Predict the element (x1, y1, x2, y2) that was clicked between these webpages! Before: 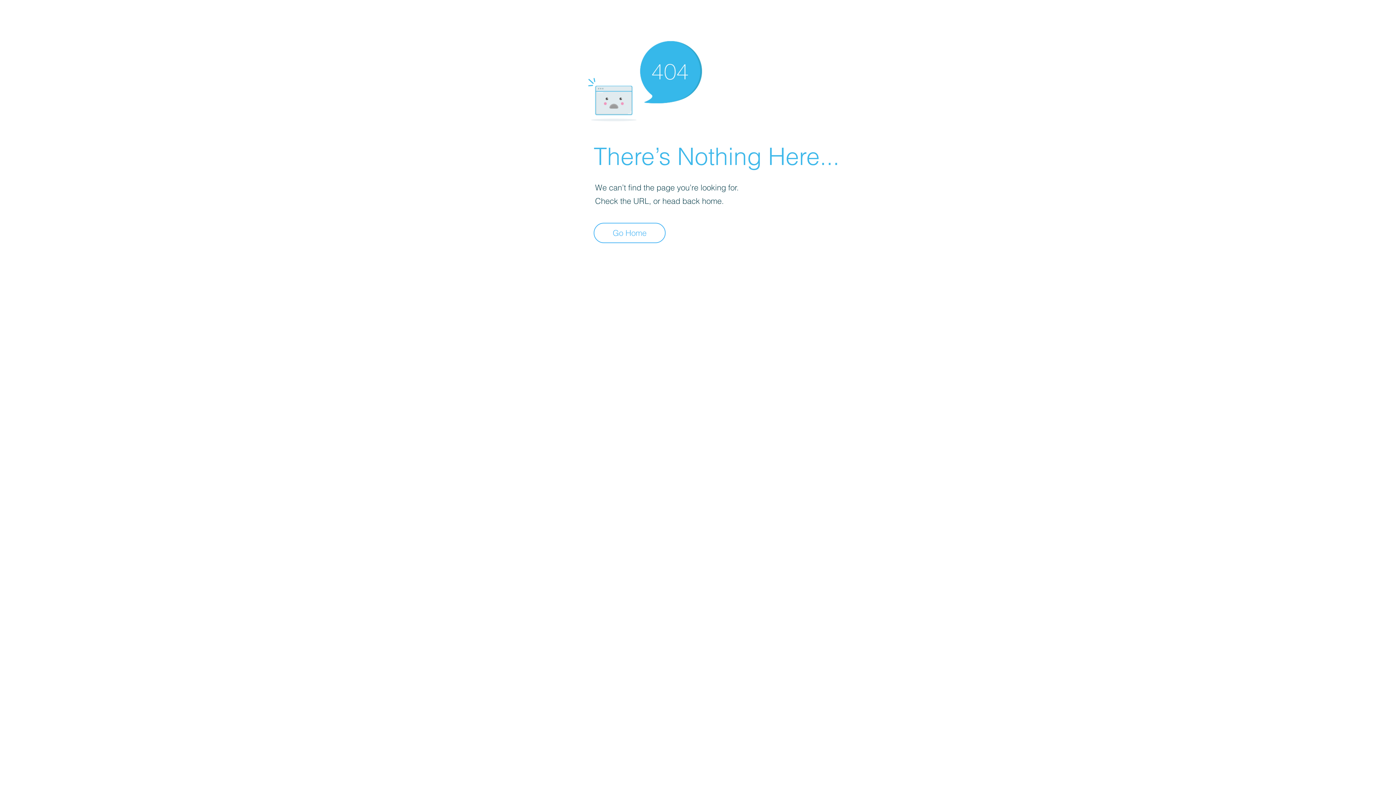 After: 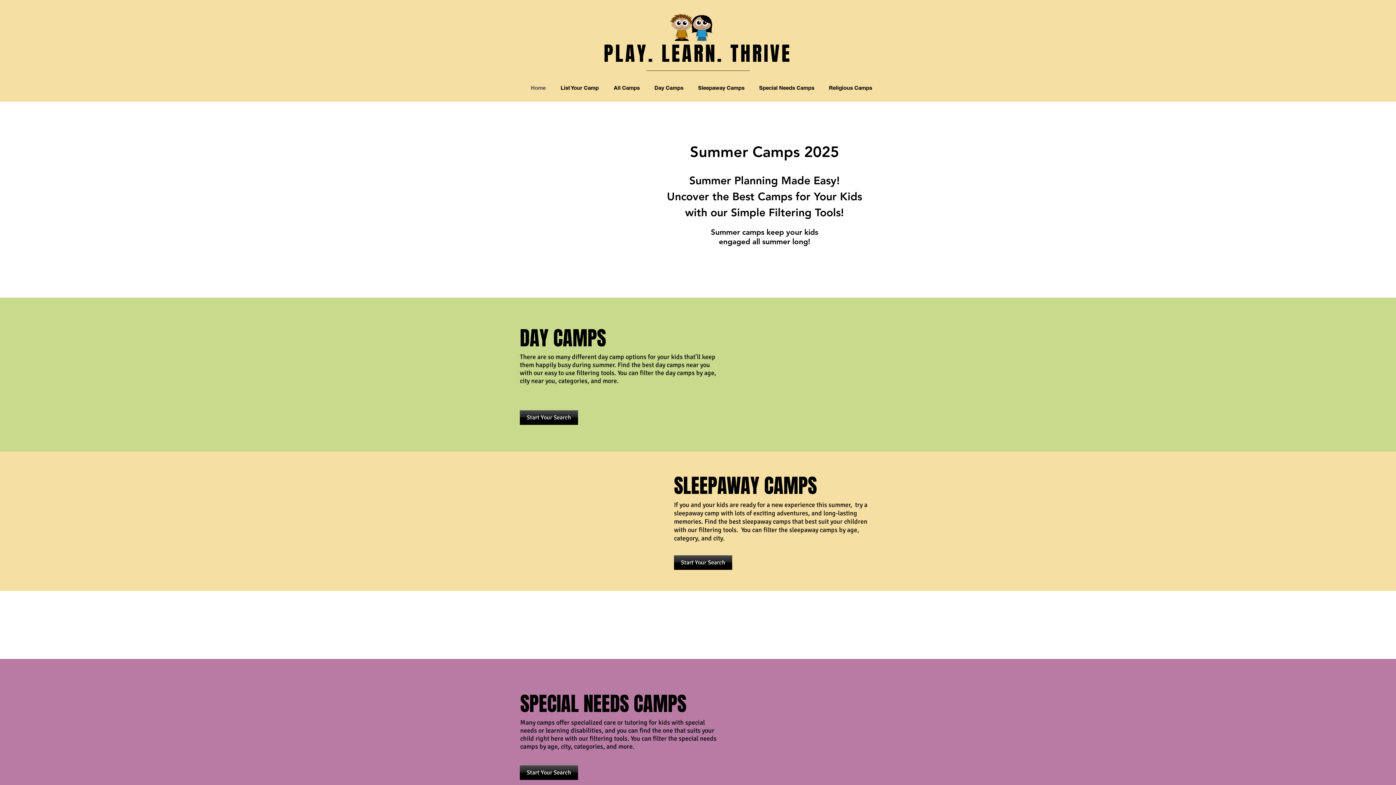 Action: label: Go Home bbox: (593, 222, 665, 243)